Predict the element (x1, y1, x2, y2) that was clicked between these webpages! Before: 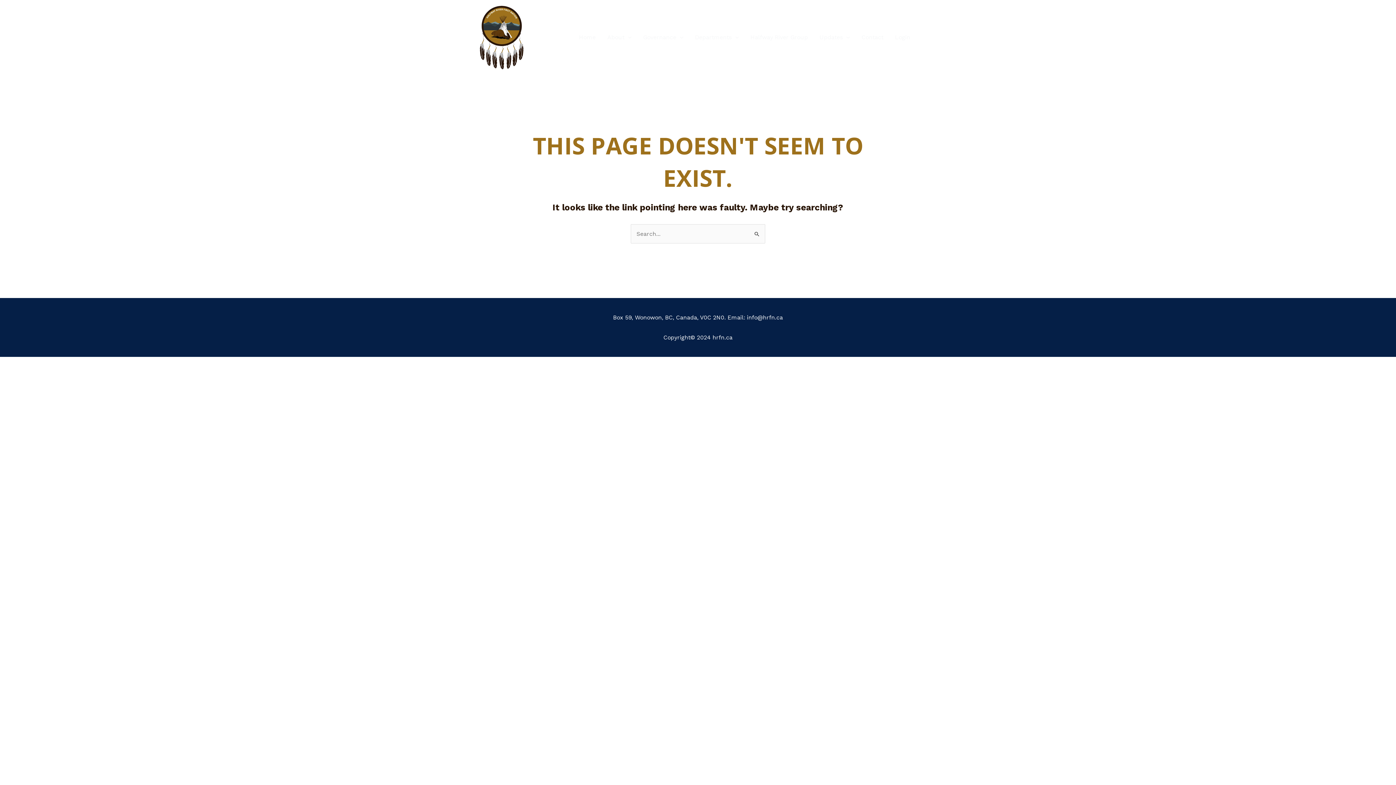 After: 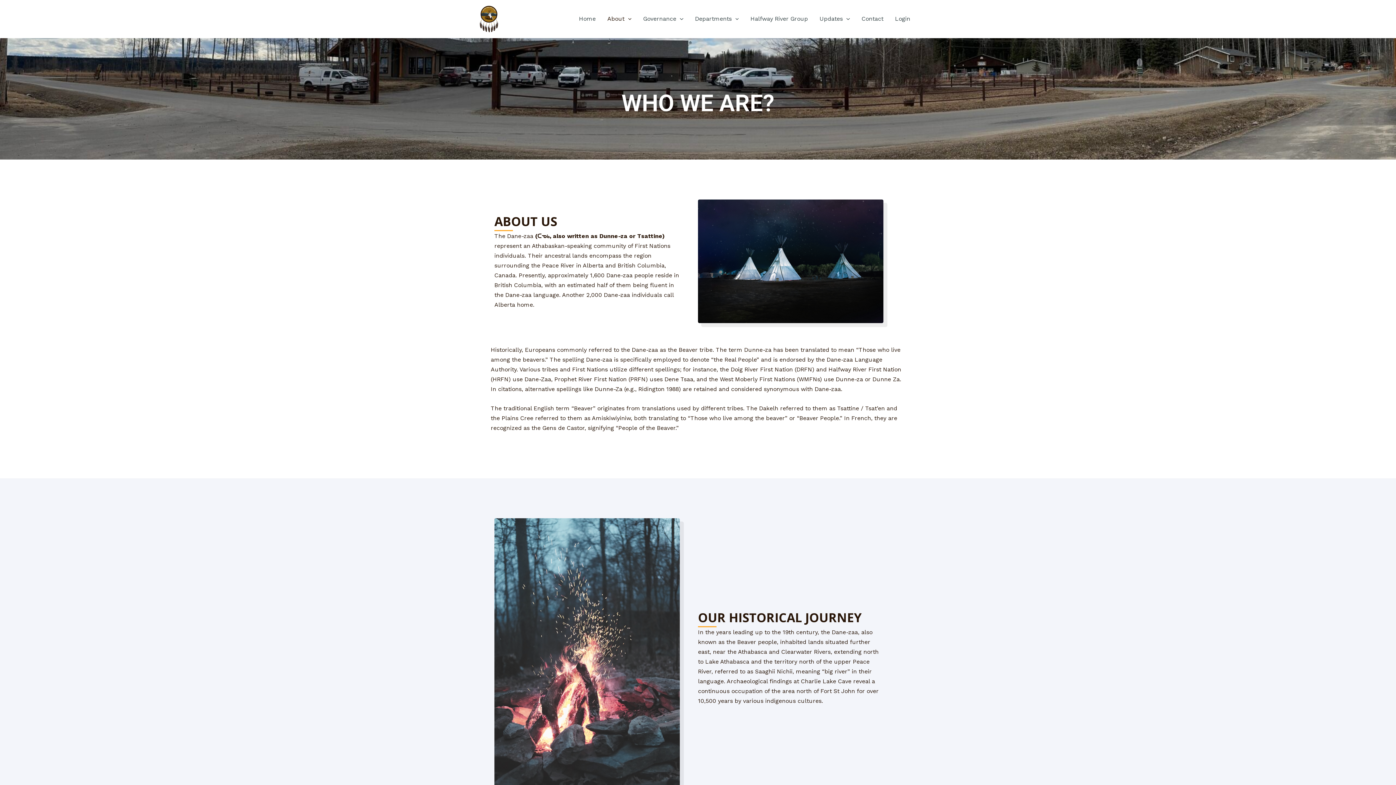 Action: bbox: (601, 24, 637, 50) label: About